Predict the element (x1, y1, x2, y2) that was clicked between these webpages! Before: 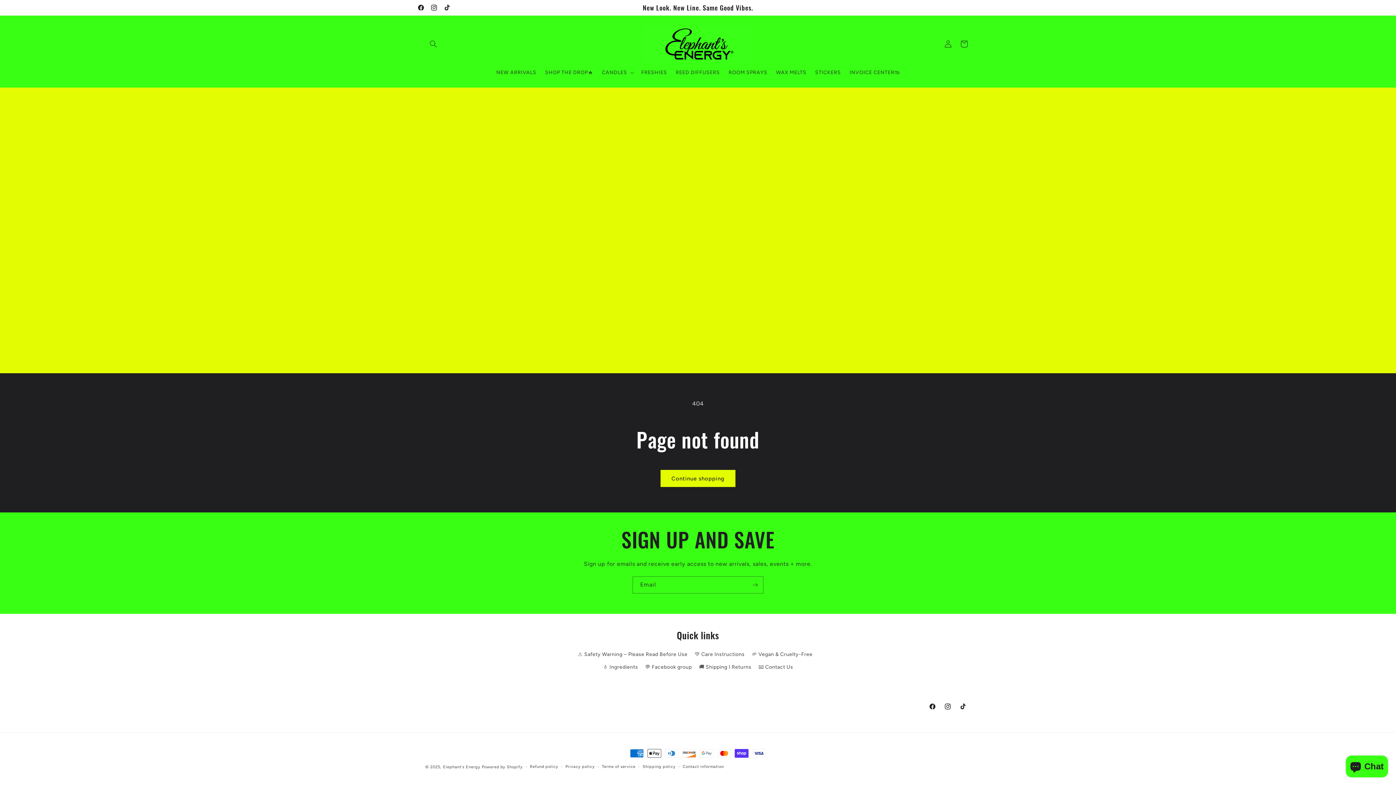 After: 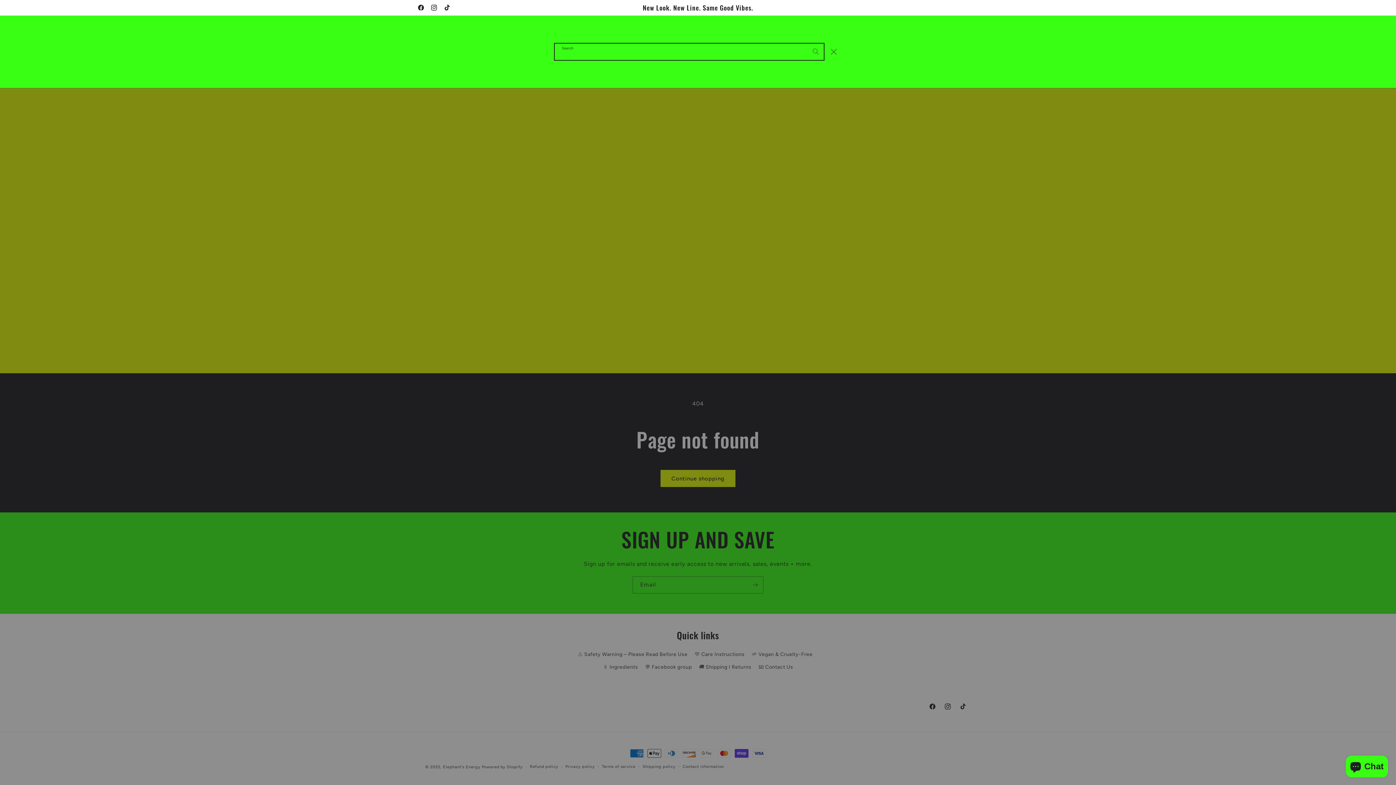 Action: label: Search bbox: (425, 36, 441, 52)